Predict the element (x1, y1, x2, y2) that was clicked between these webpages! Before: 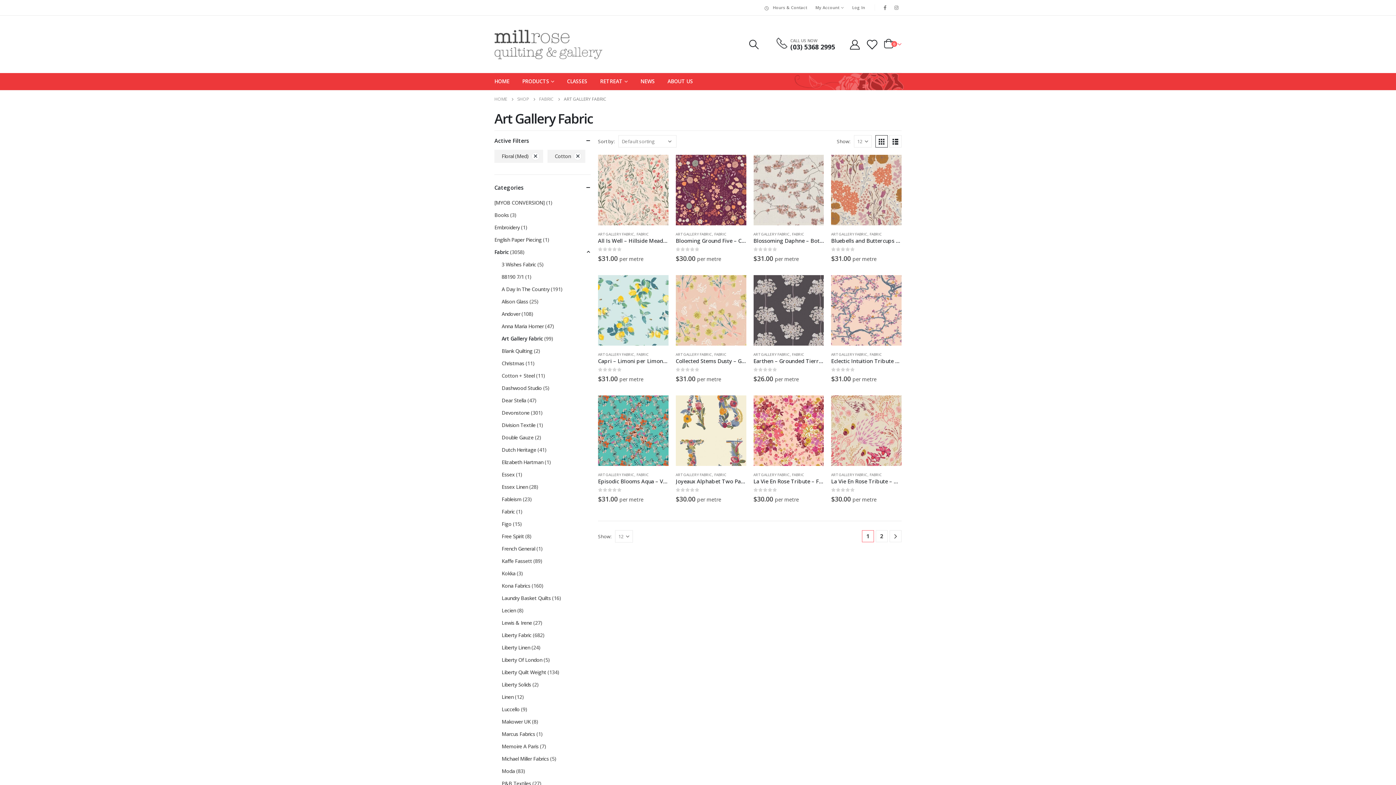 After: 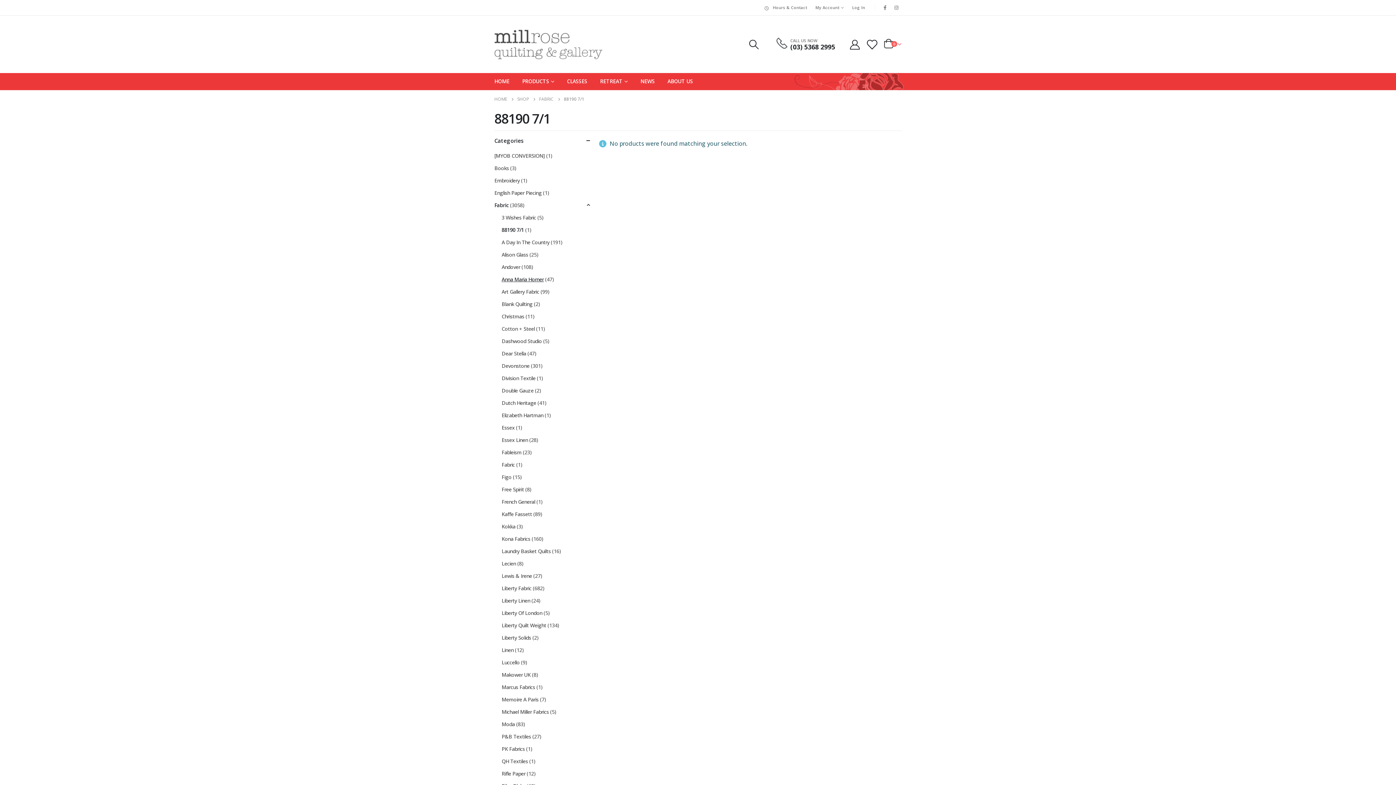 Action: bbox: (501, 270, 524, 283) label: 88190 7/1